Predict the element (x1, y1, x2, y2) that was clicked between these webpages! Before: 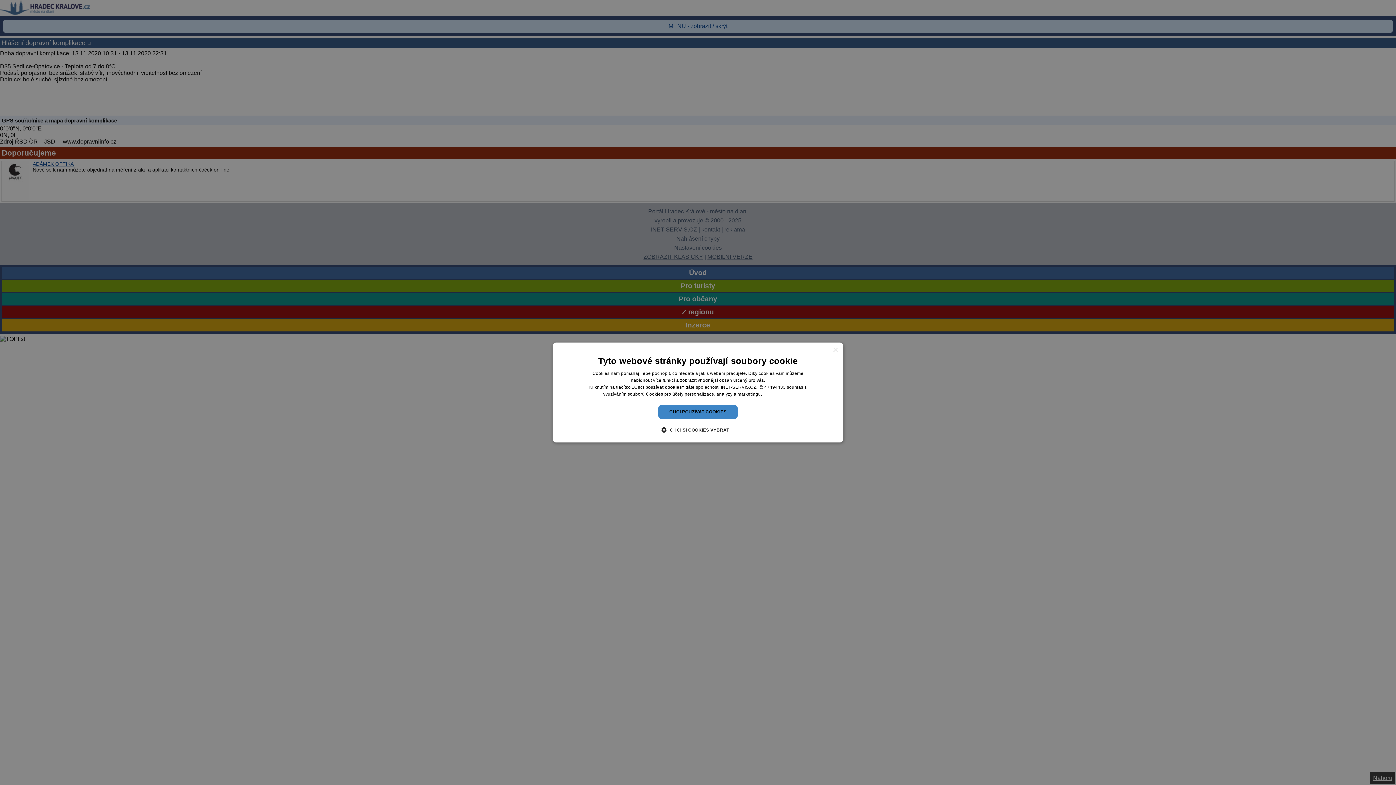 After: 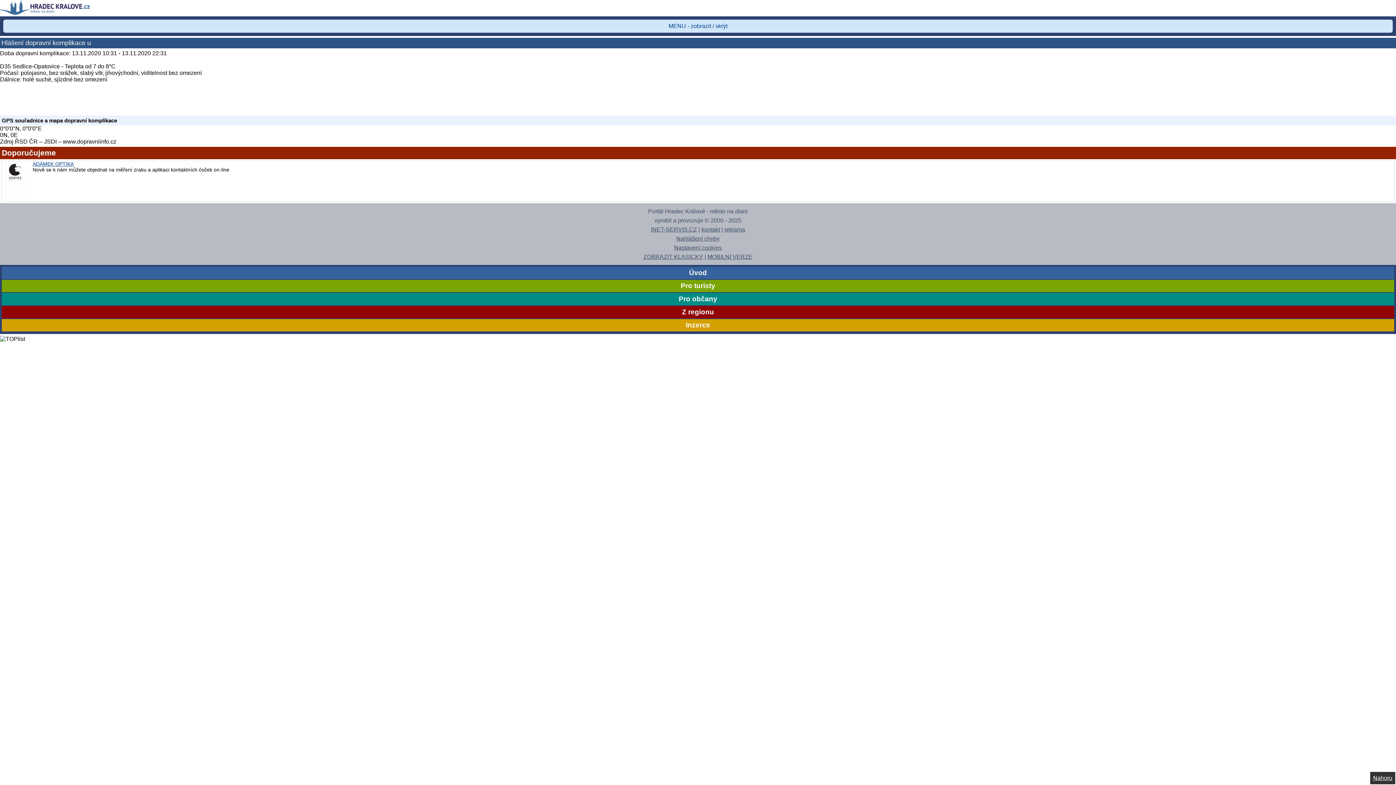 Action: bbox: (658, 405, 737, 419) label: CHCI POUŽÍVAT COOKIES